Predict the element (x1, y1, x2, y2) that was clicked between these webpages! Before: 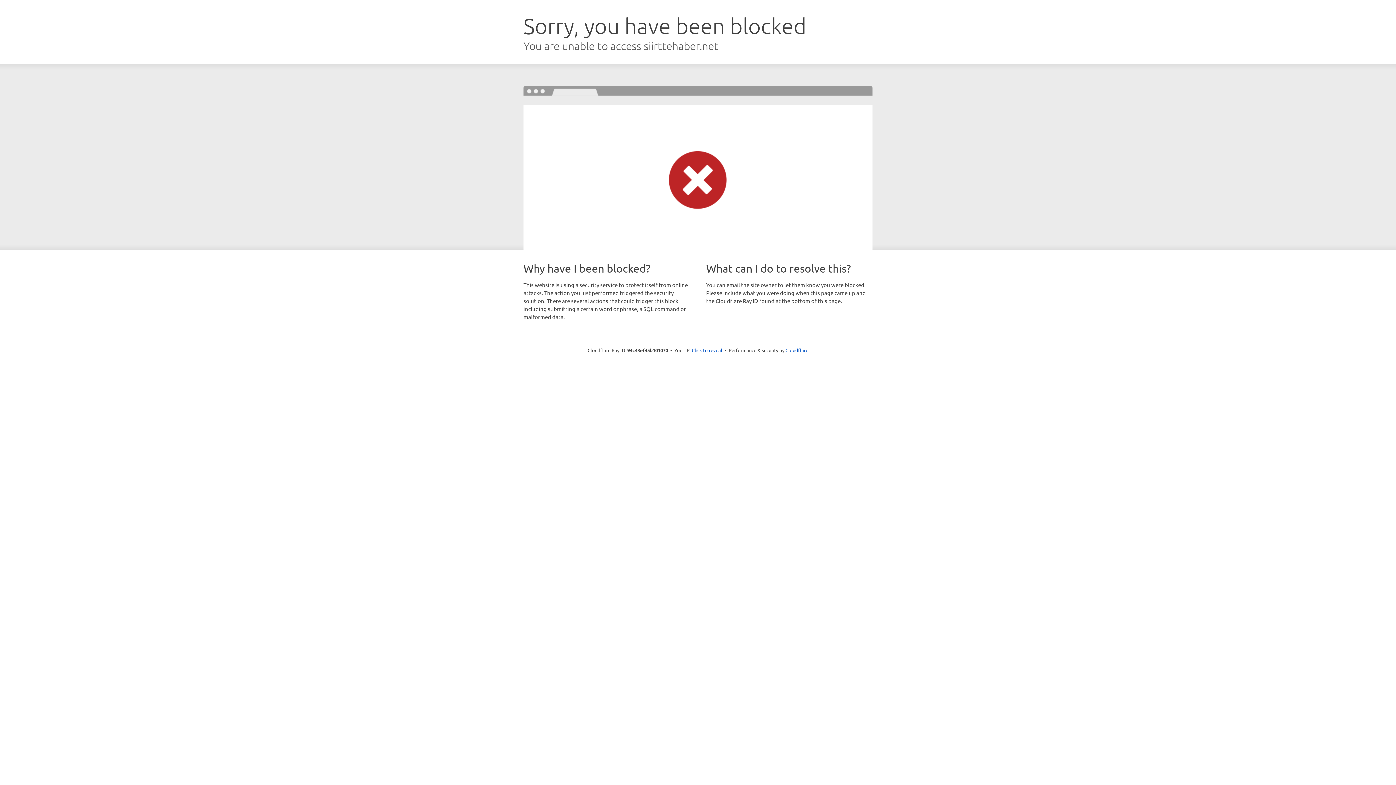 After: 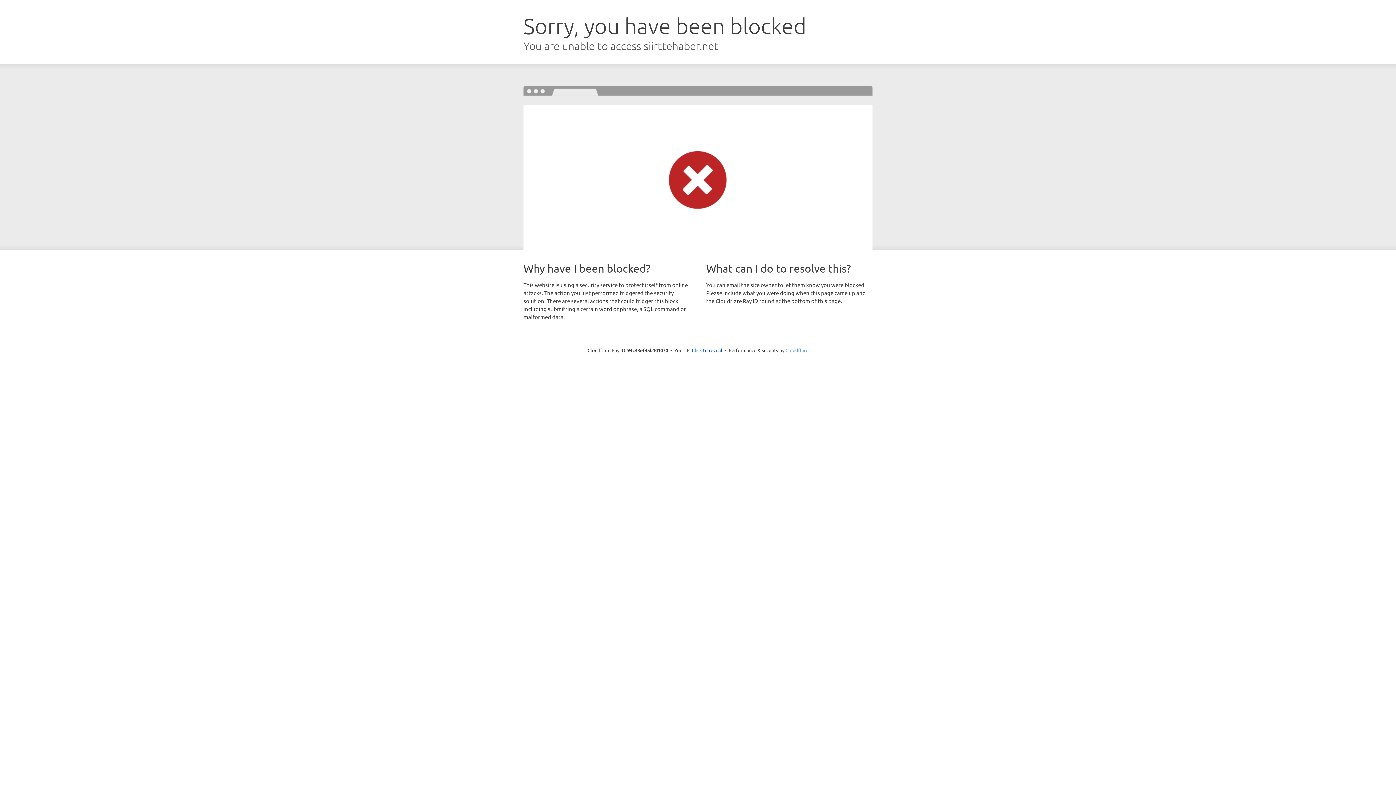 Action: bbox: (785, 347, 808, 353) label: Cloudflare